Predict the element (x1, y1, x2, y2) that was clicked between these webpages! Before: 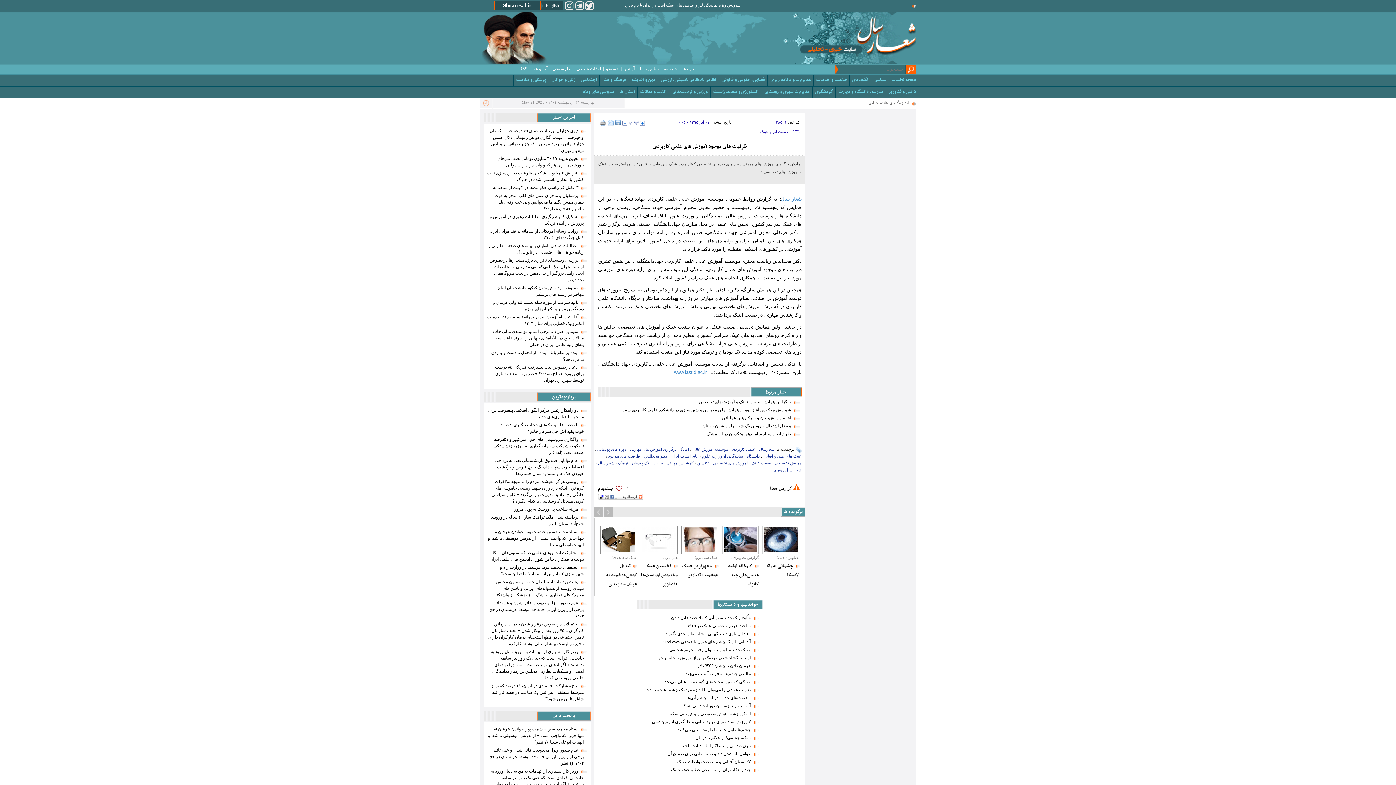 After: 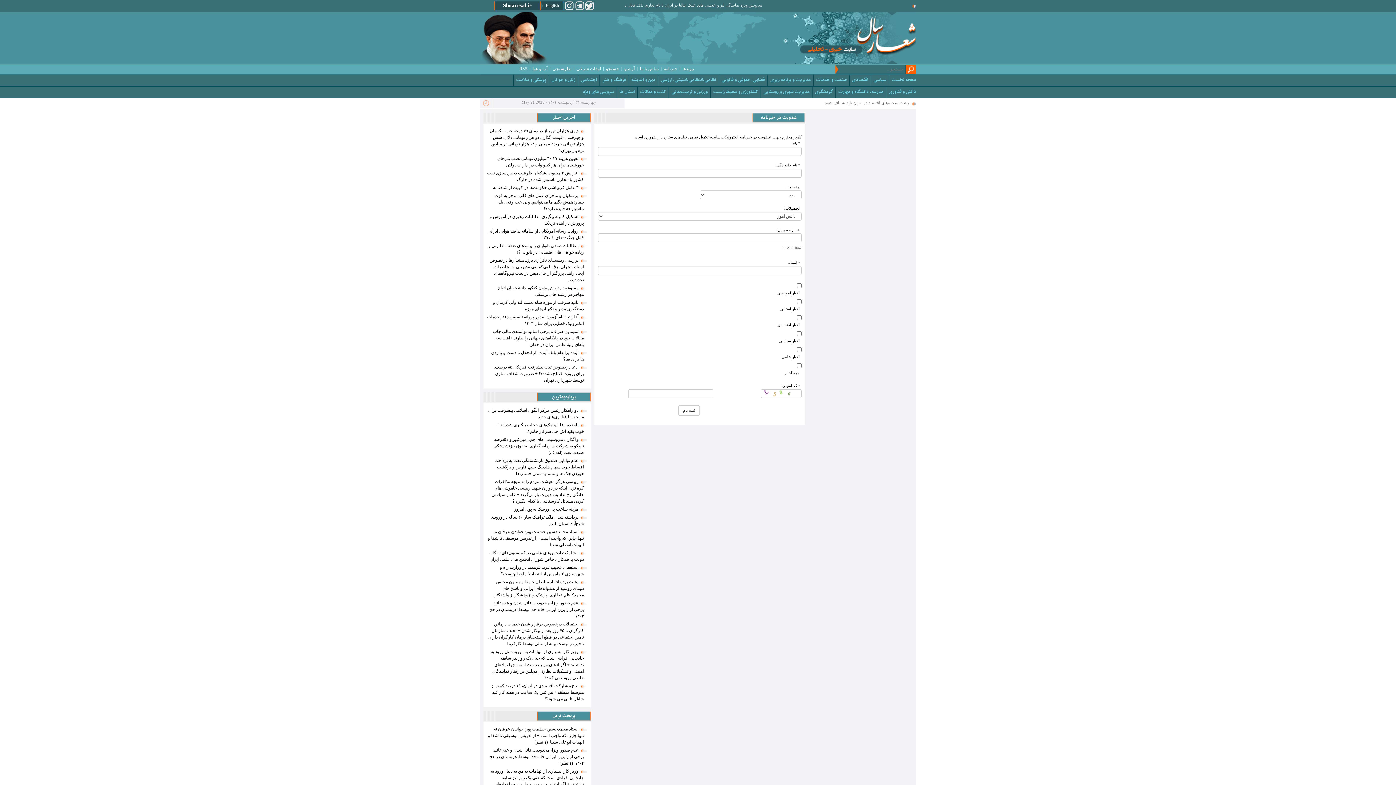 Action: bbox: (661, 64, 679, 73) label: خبرنامه